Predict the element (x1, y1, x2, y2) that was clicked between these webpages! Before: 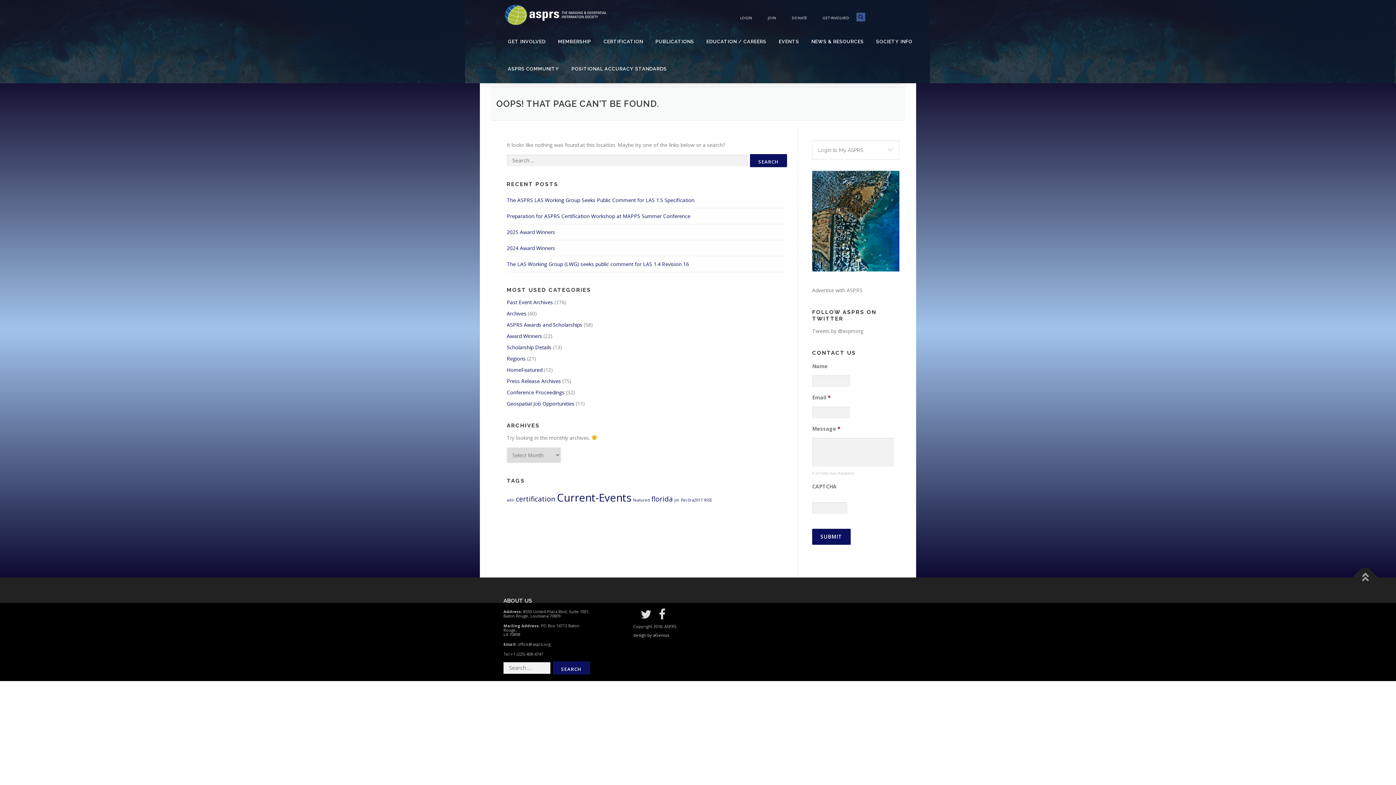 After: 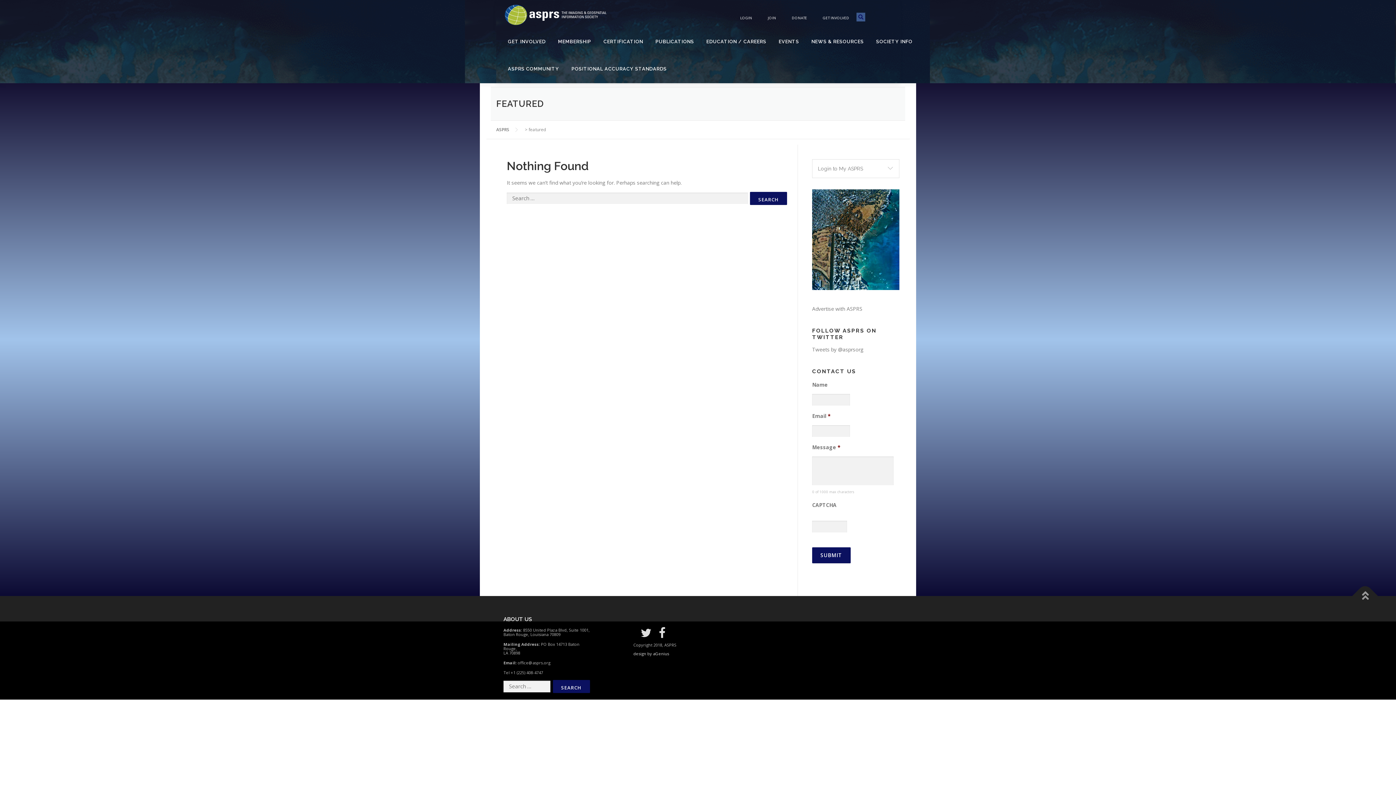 Action: label: featured (1 item) bbox: (633, 497, 650, 502)